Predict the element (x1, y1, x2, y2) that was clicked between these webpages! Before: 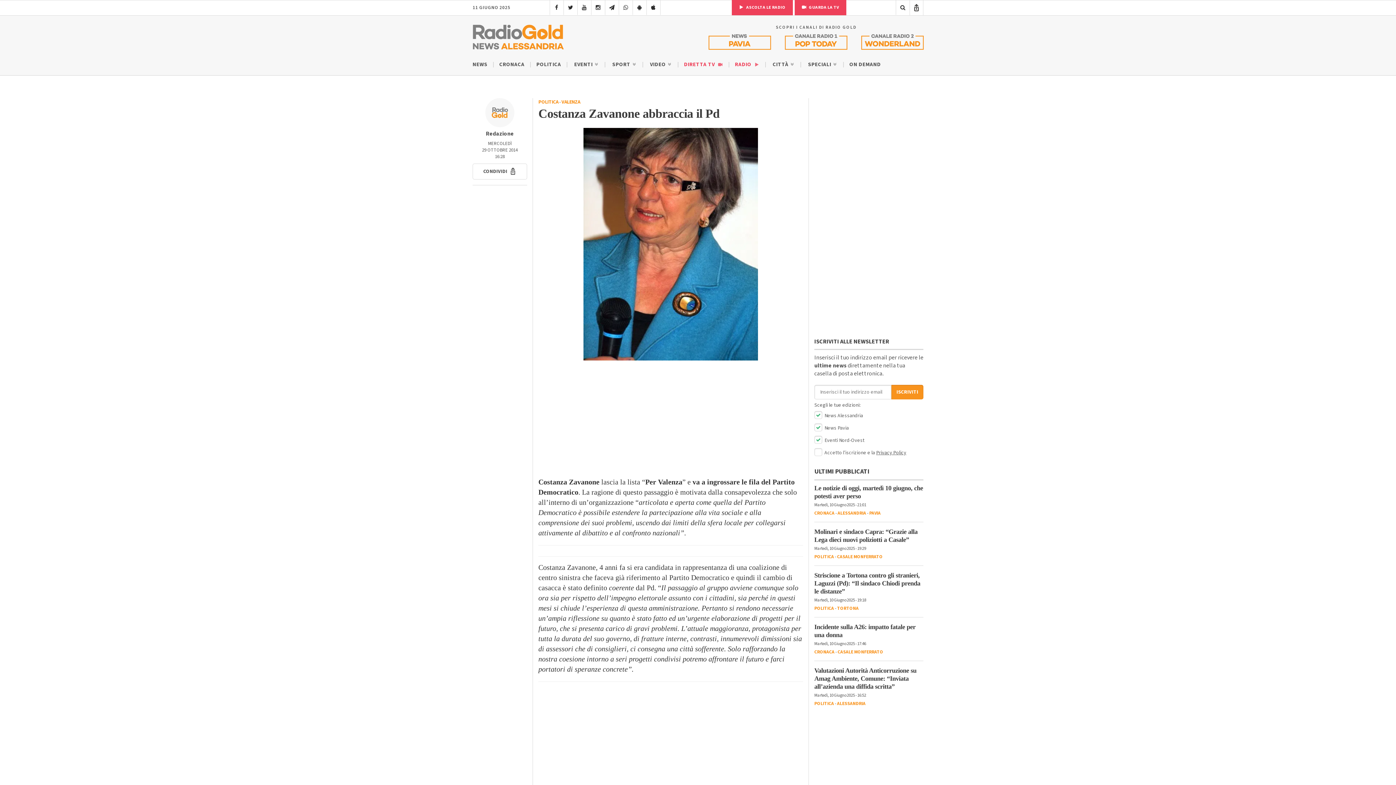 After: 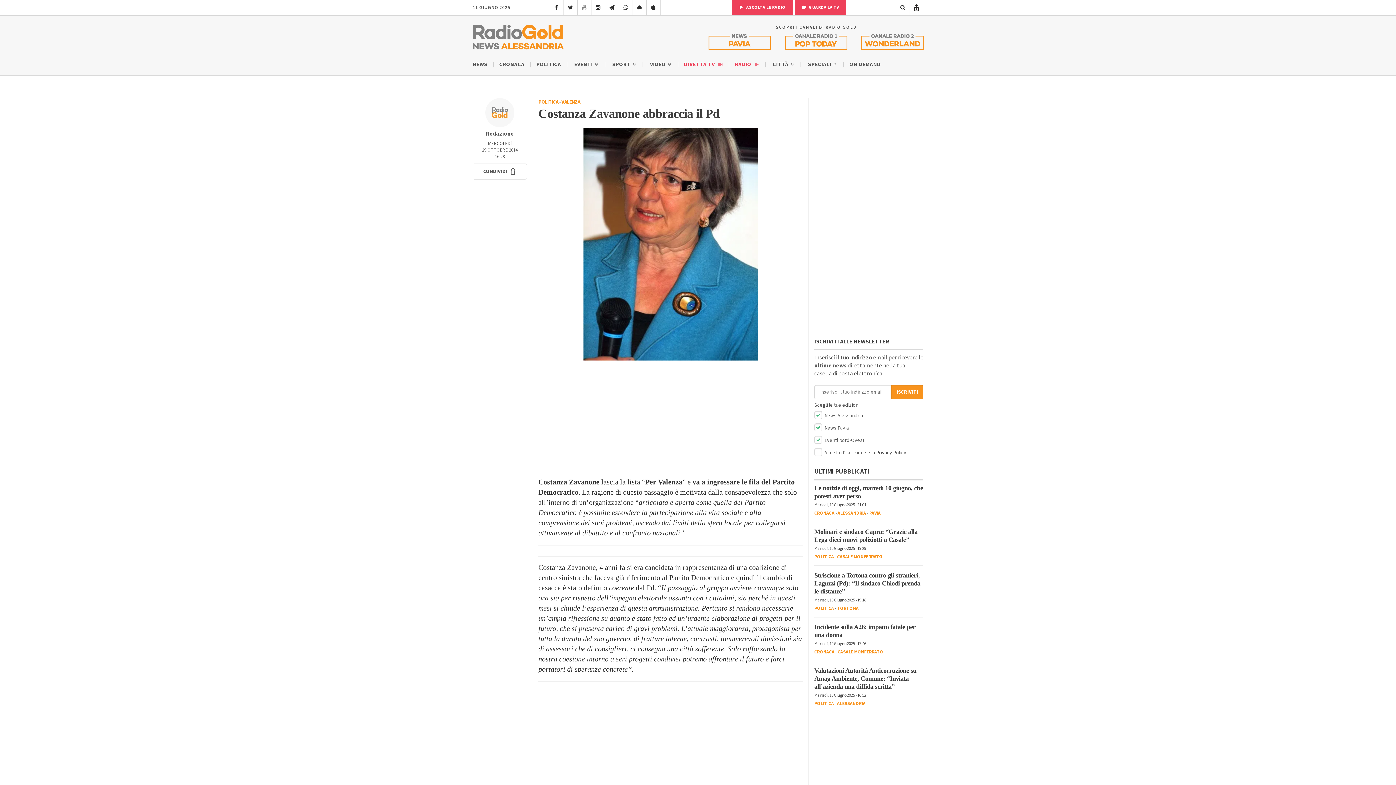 Action: bbox: (577, 0, 591, 14)